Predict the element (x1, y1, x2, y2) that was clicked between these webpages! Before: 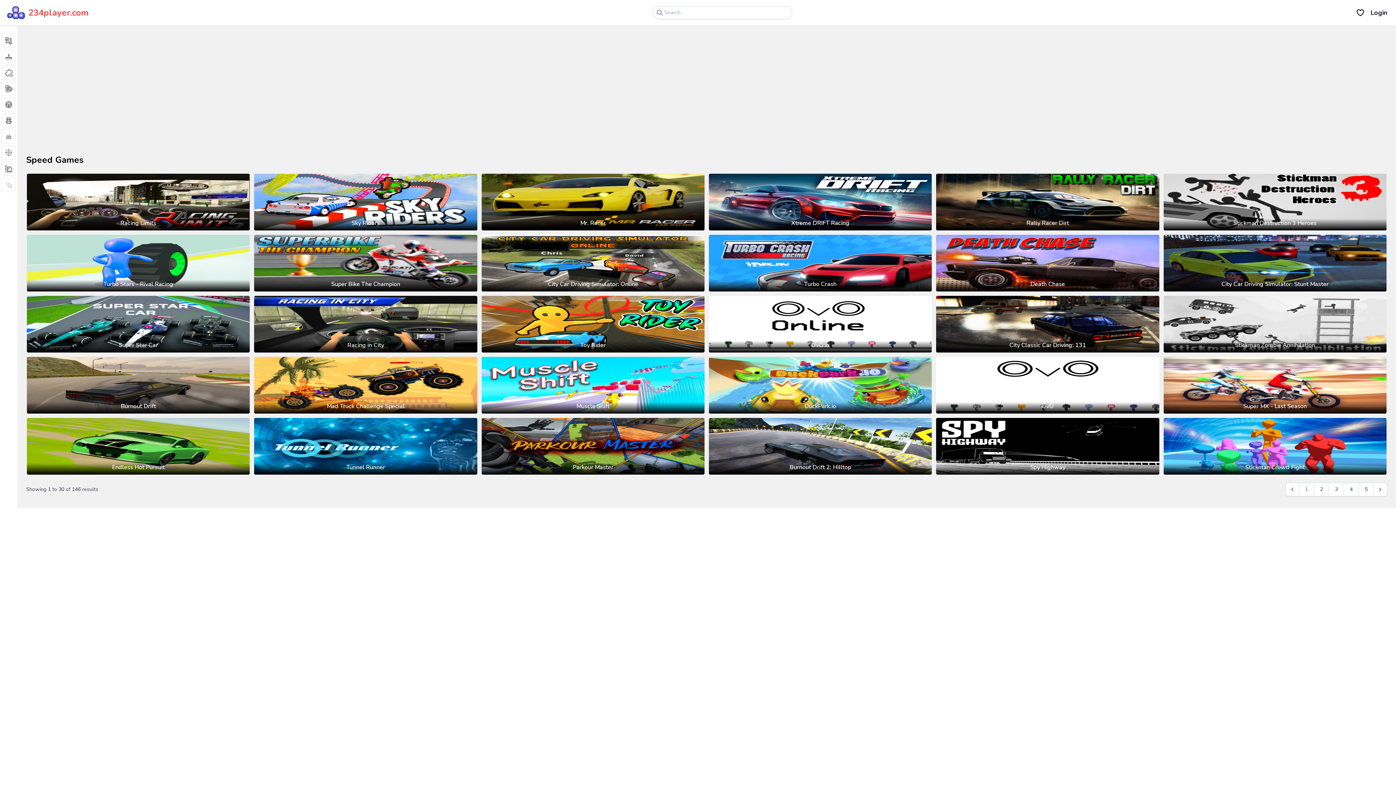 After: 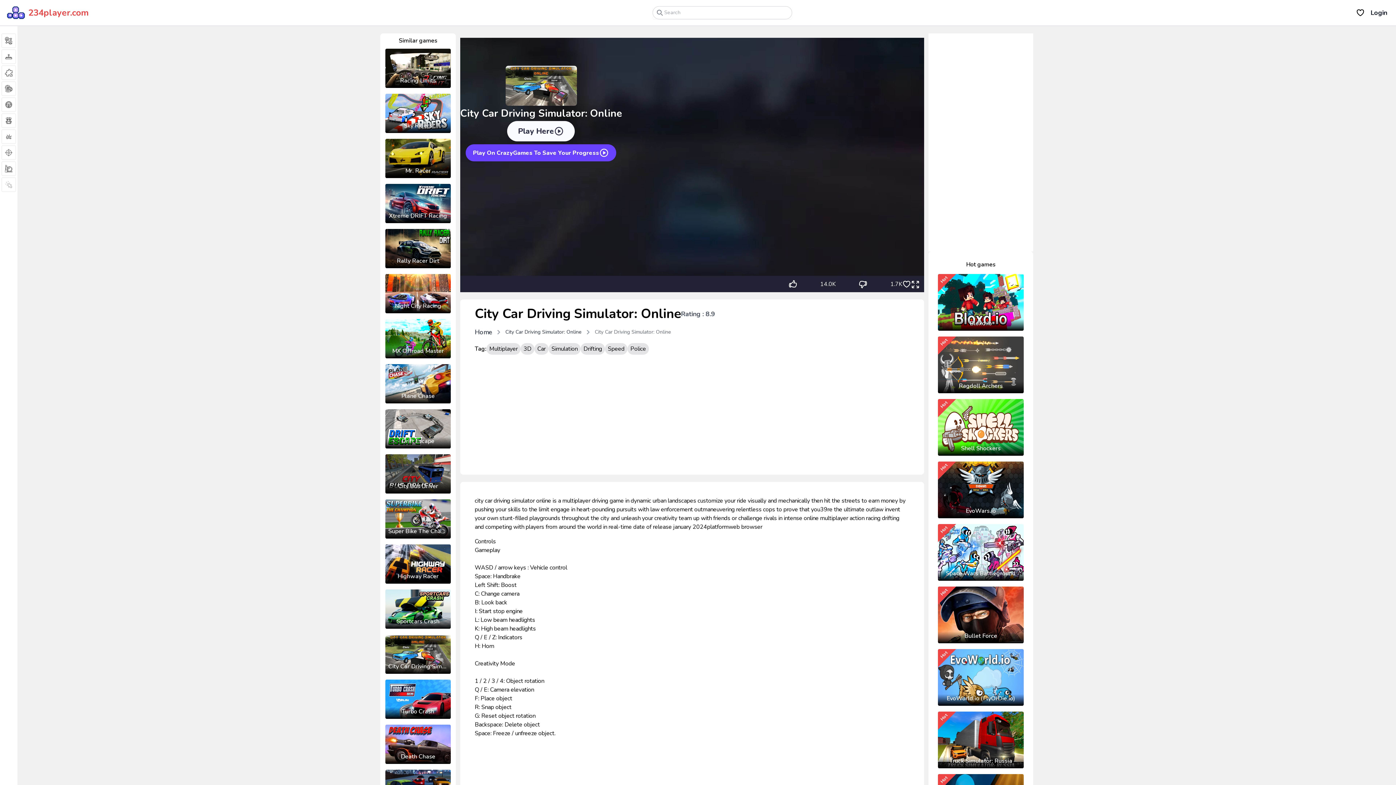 Action: label: City Car Driving Simulator: Online bbox: (480, 234, 705, 292)